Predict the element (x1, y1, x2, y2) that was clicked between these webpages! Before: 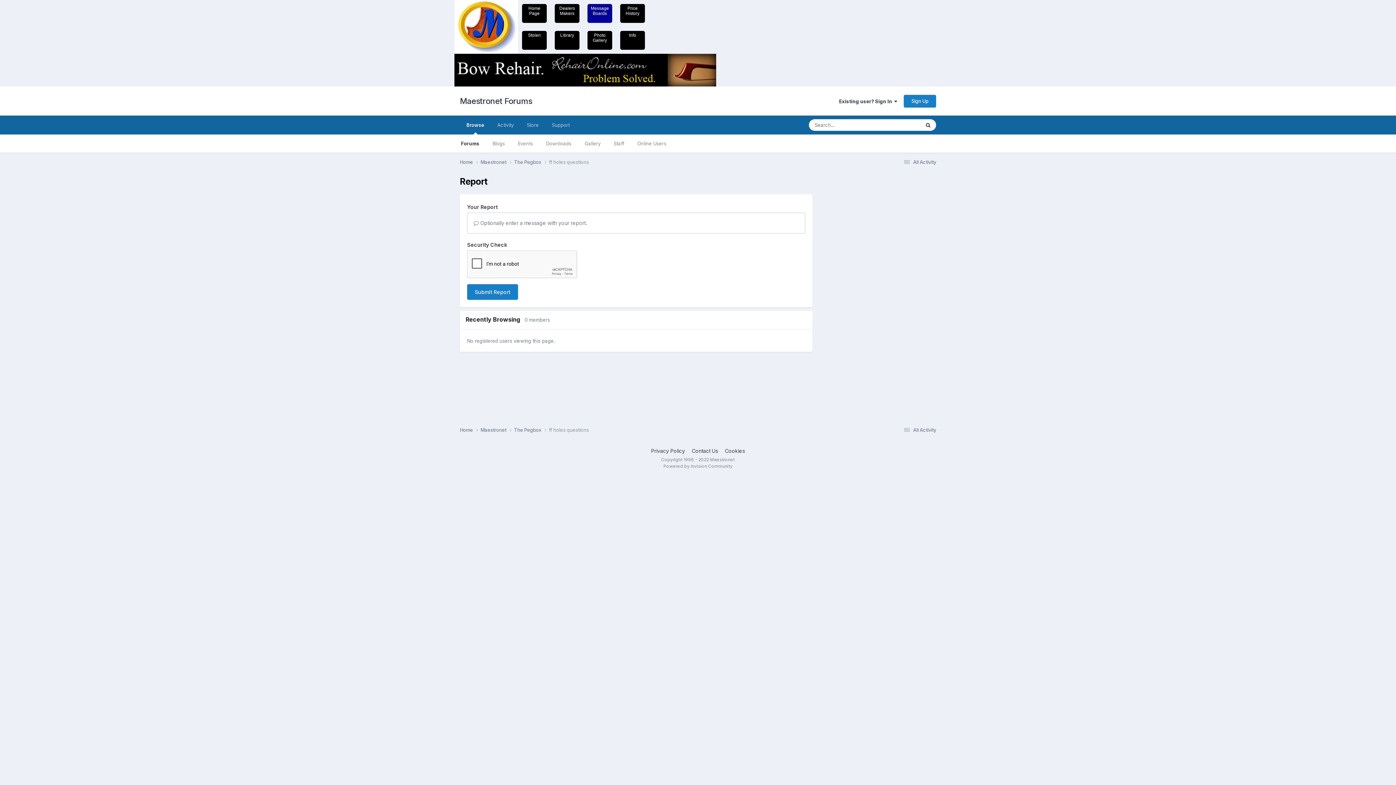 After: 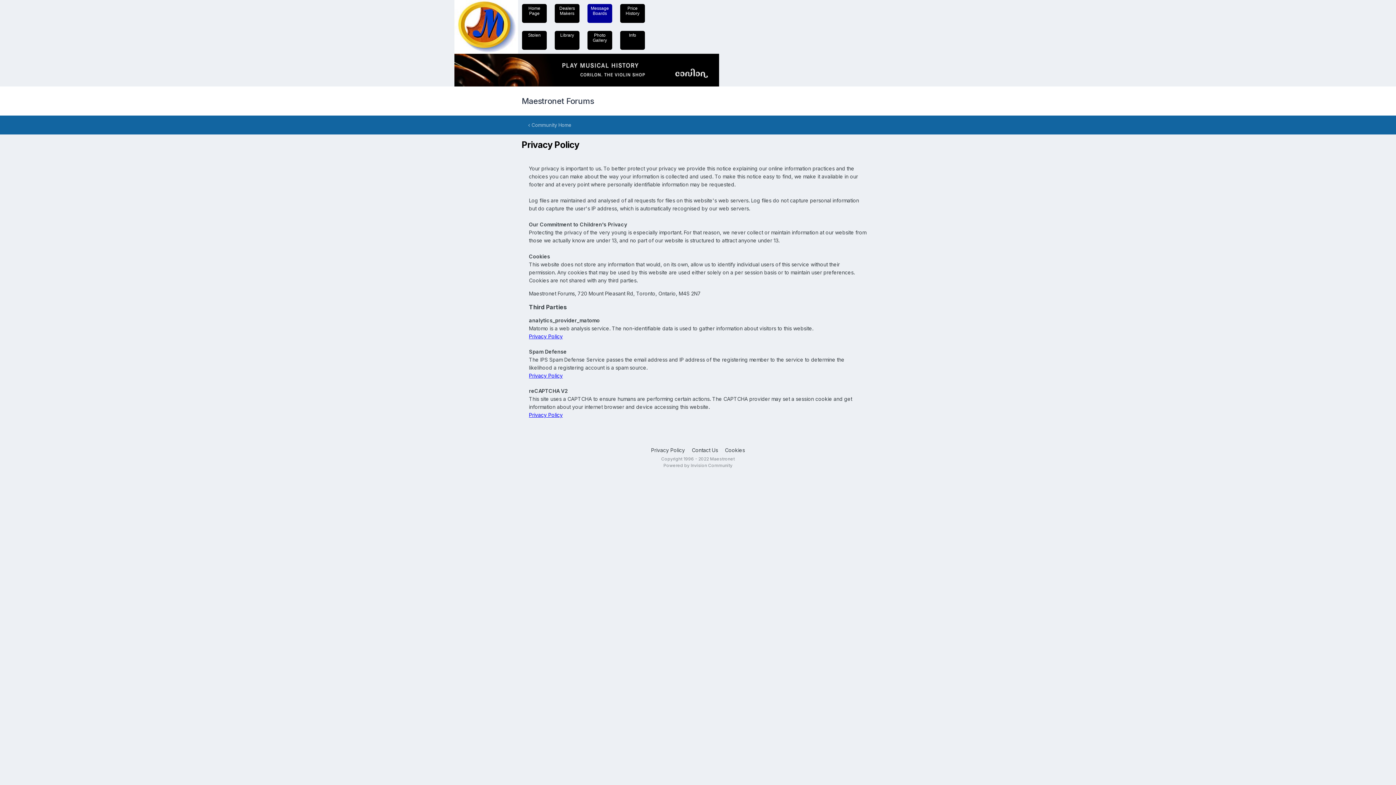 Action: bbox: (651, 447, 685, 454) label: Privacy Policy